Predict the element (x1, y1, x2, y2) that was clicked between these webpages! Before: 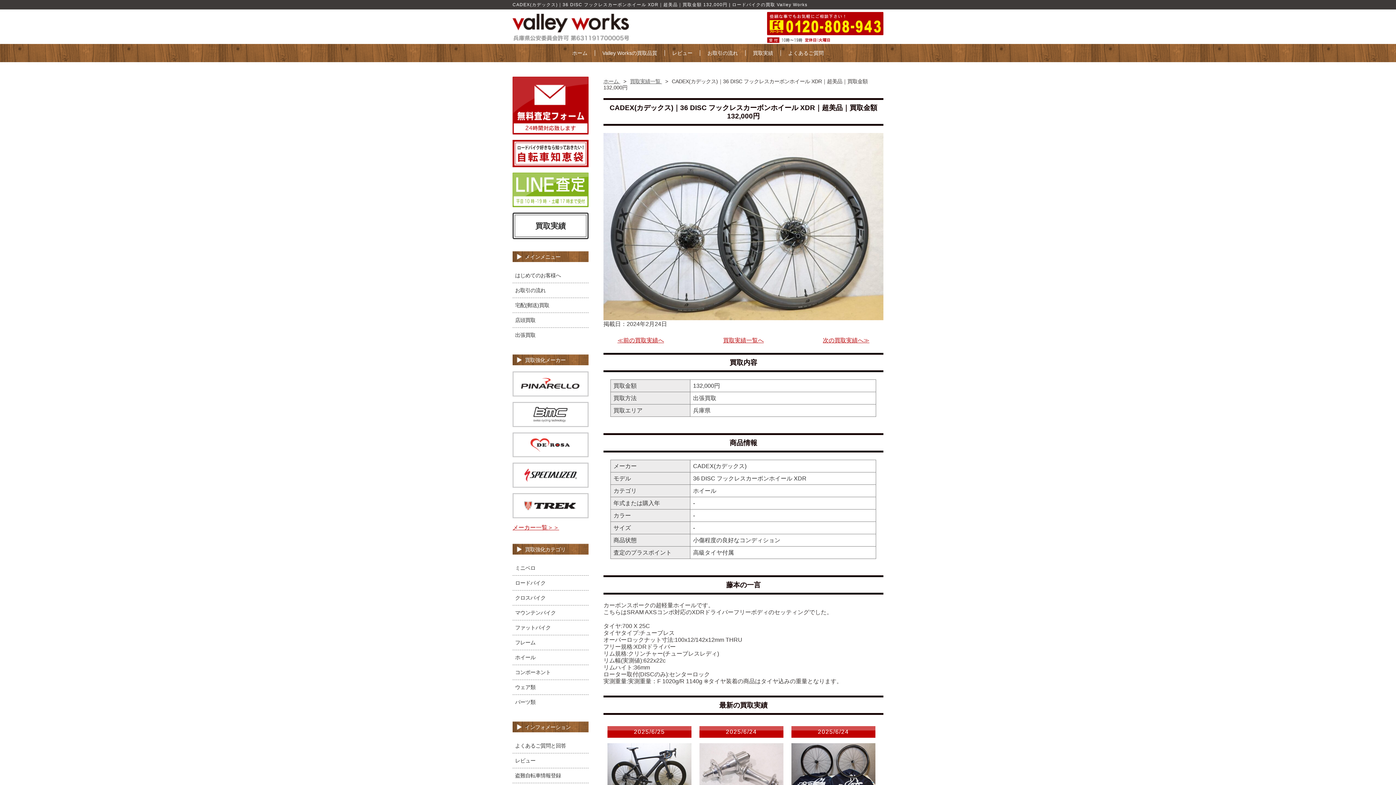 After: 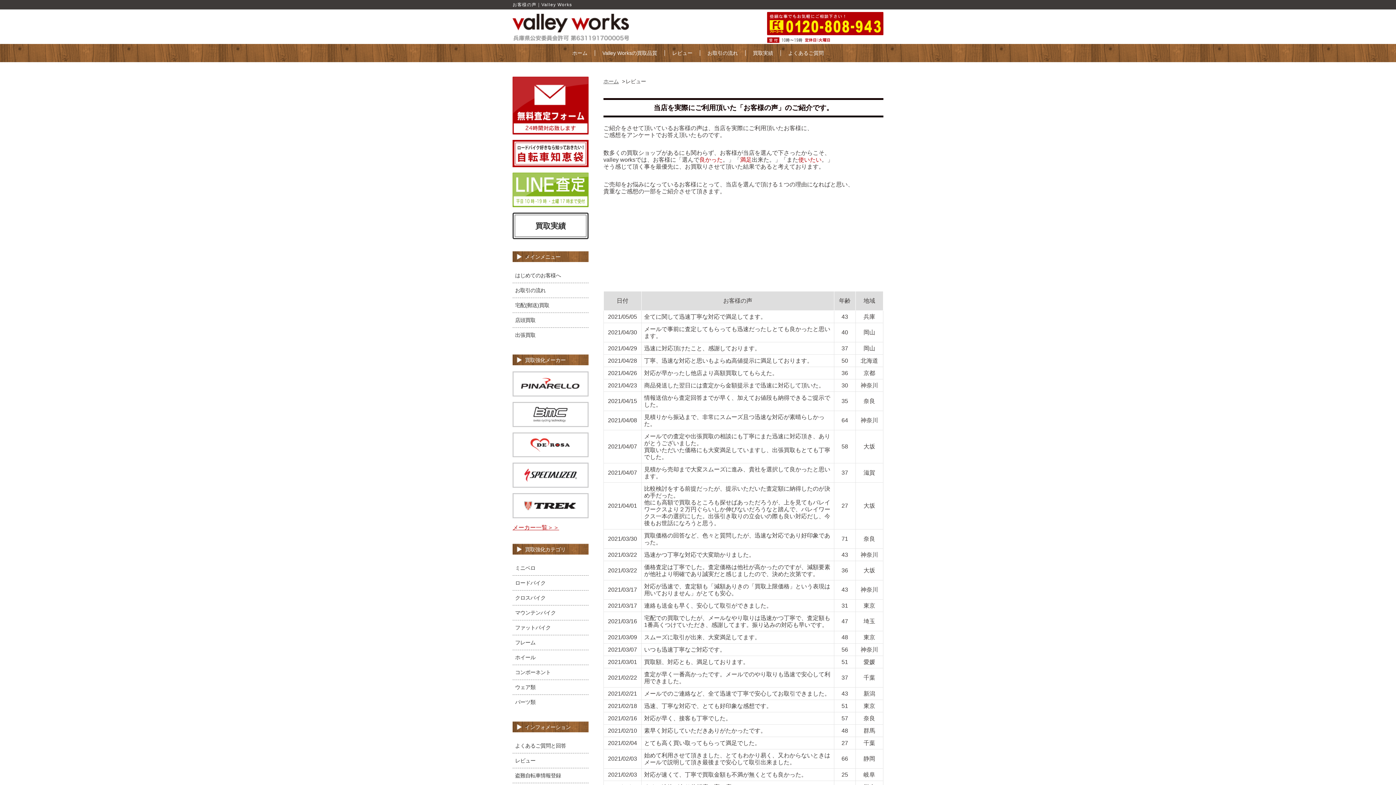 Action: bbox: (664, 50, 700, 56) label: レビュー